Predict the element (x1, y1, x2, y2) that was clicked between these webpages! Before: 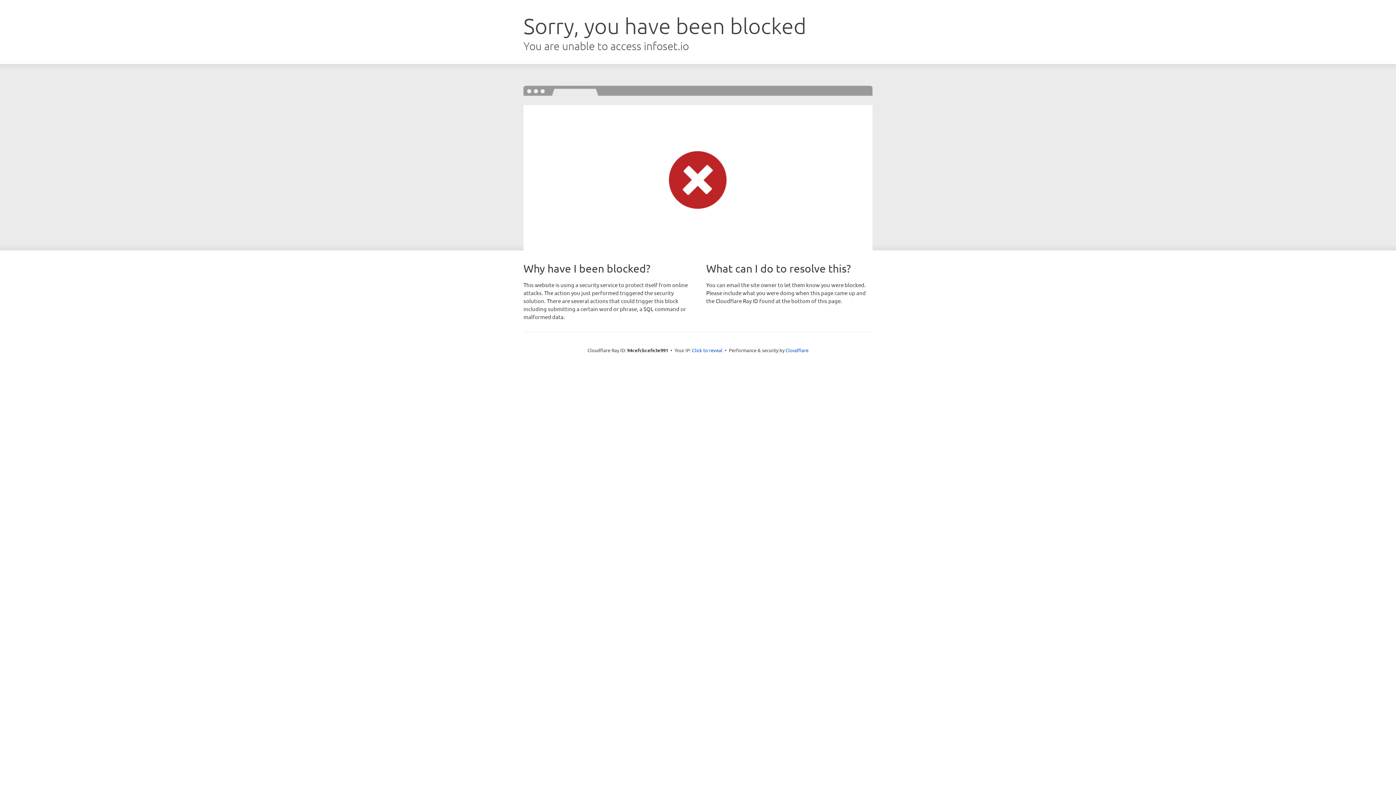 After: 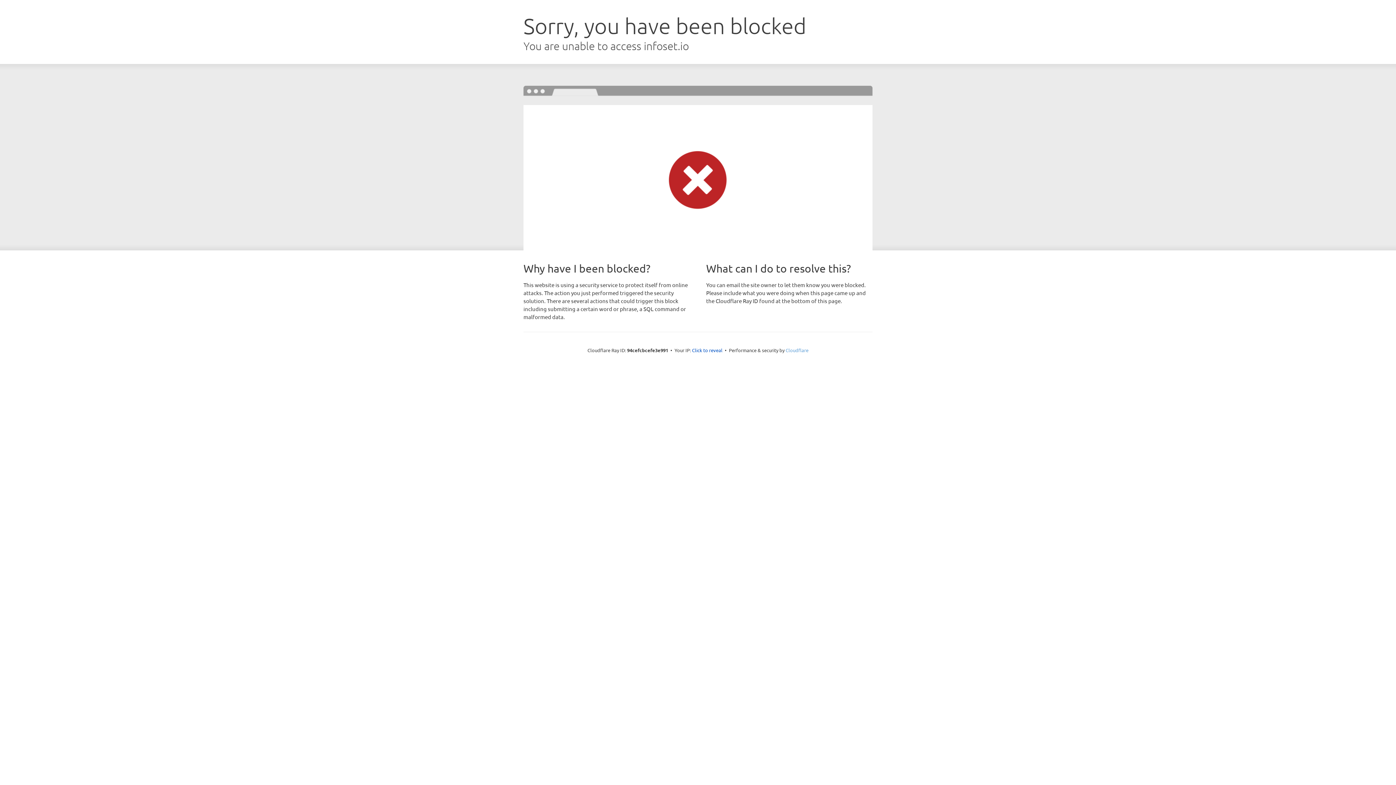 Action: bbox: (785, 347, 808, 353) label: Cloudflare